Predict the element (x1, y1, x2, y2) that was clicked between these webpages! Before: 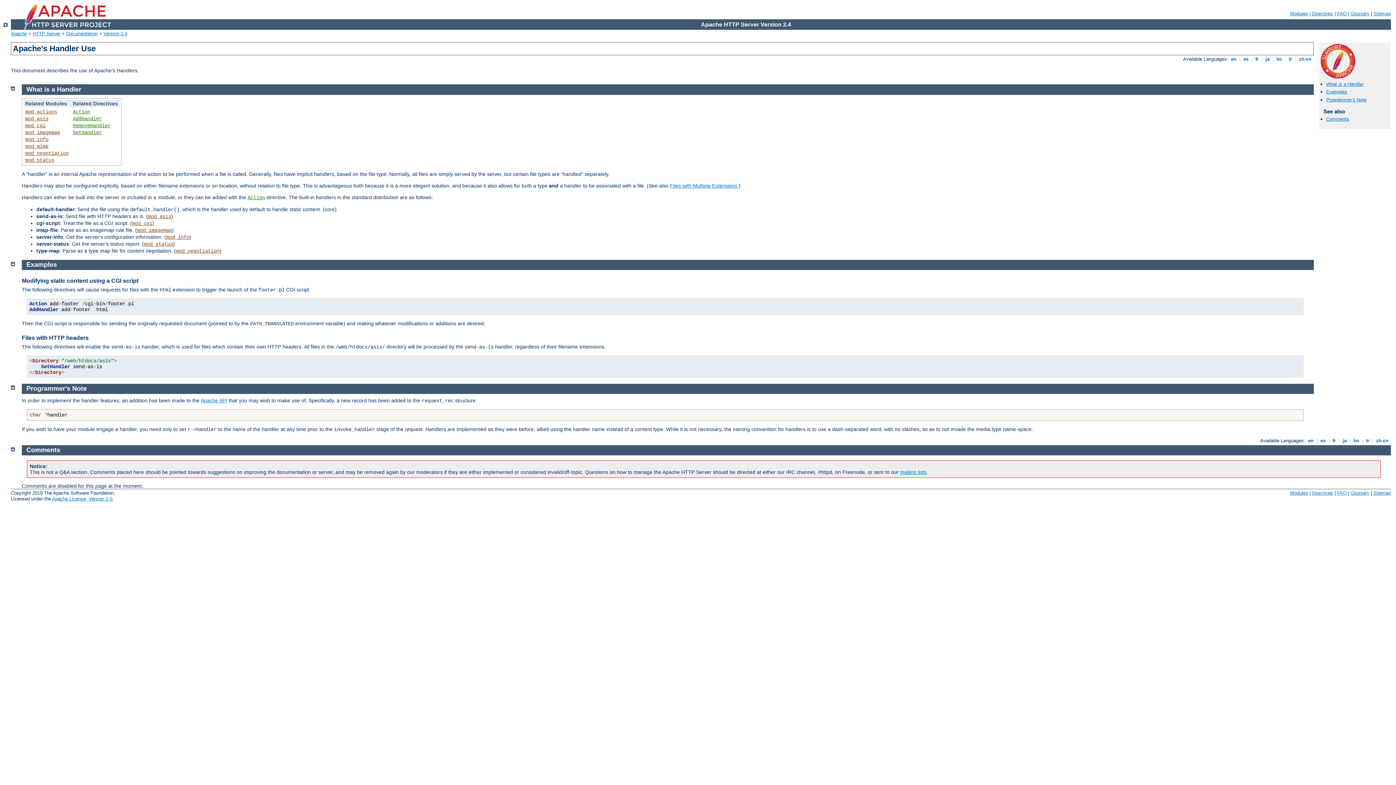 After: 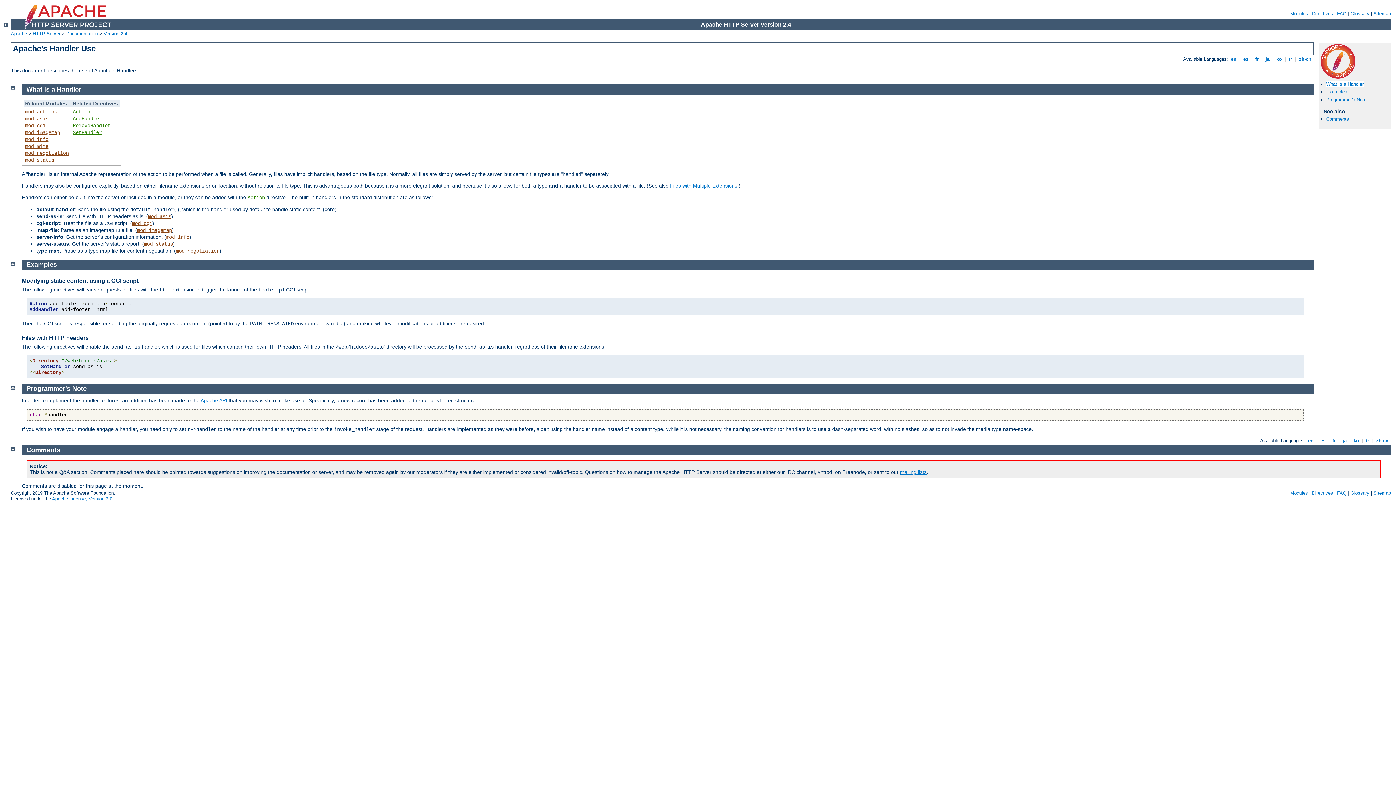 Action: label: What is a Handler bbox: (1326, 81, 1364, 86)